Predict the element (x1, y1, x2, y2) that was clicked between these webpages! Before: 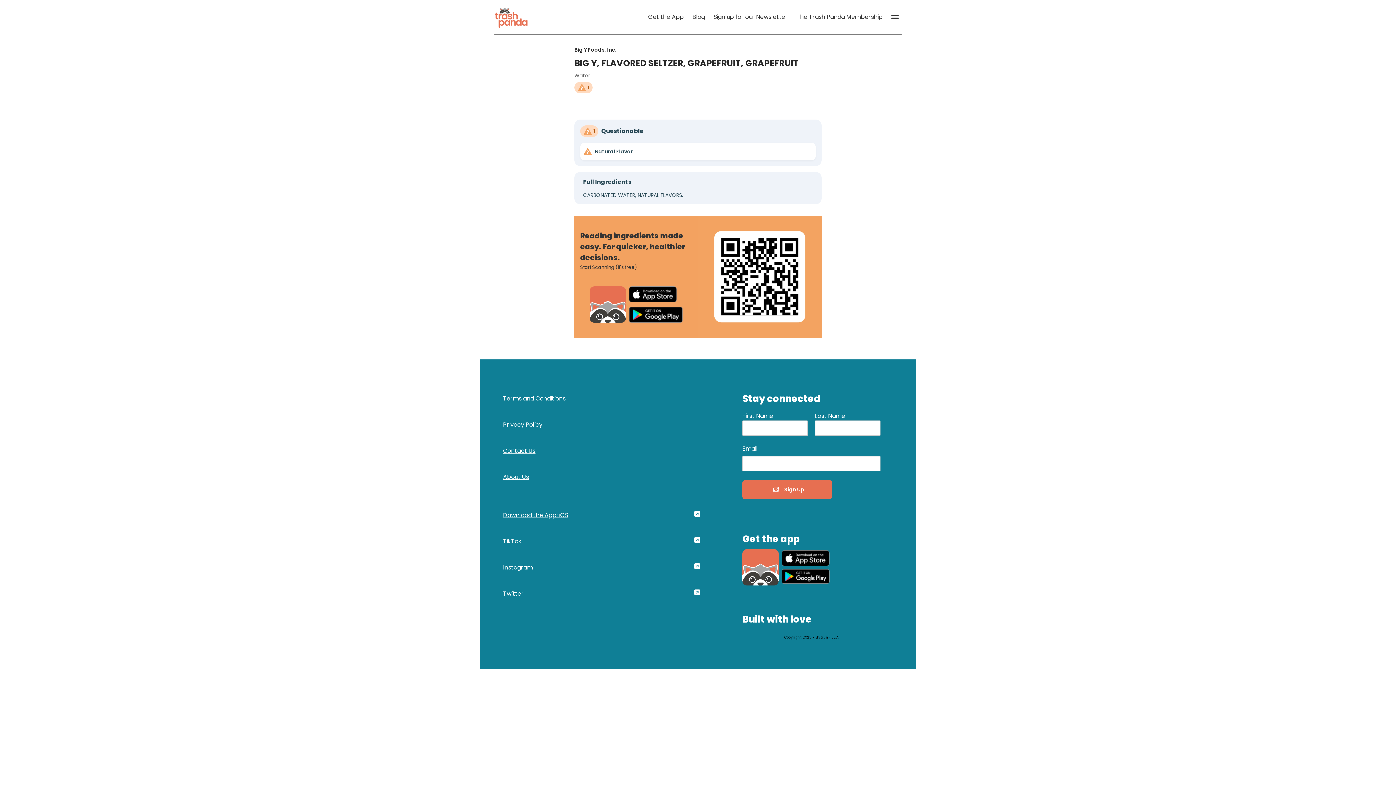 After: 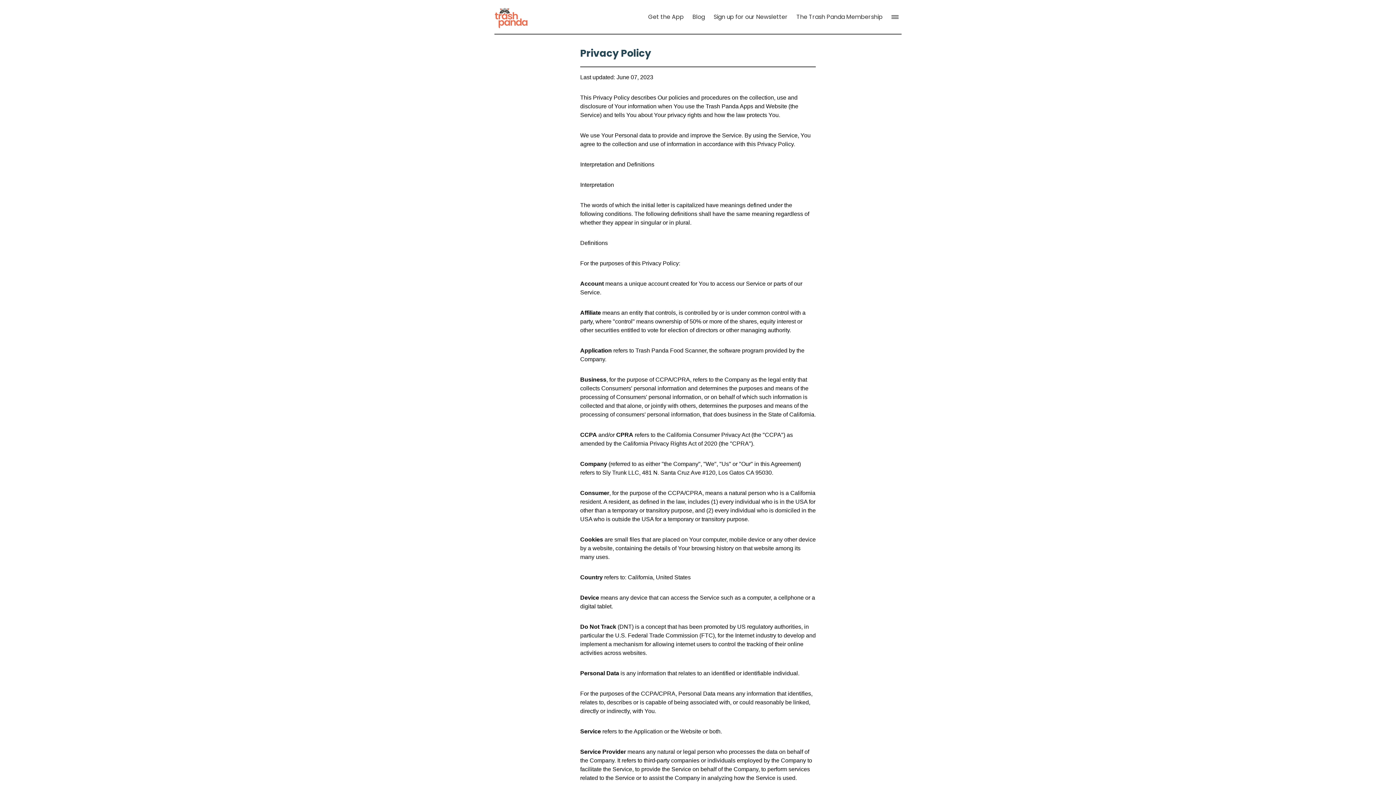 Action: bbox: (491, 409, 701, 435) label: Privacy Policy